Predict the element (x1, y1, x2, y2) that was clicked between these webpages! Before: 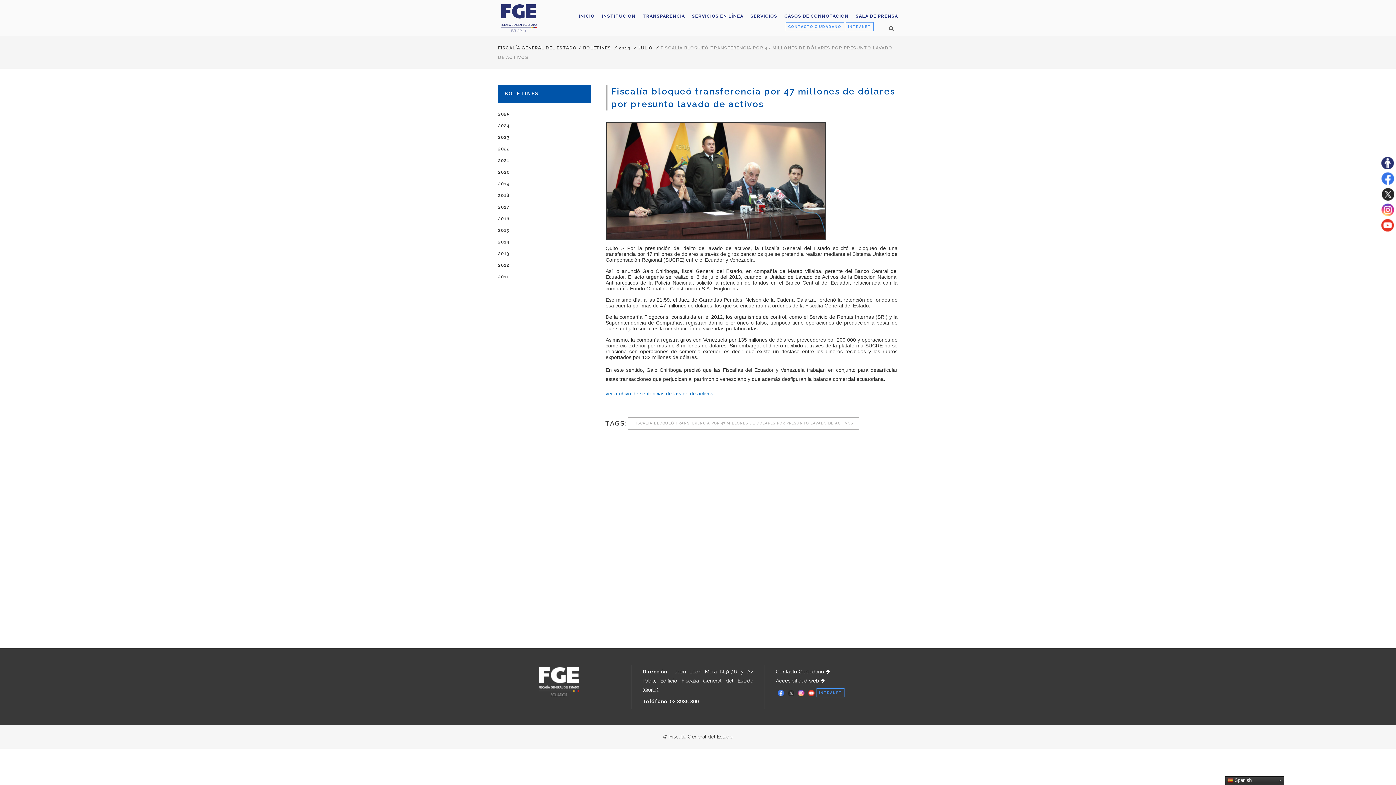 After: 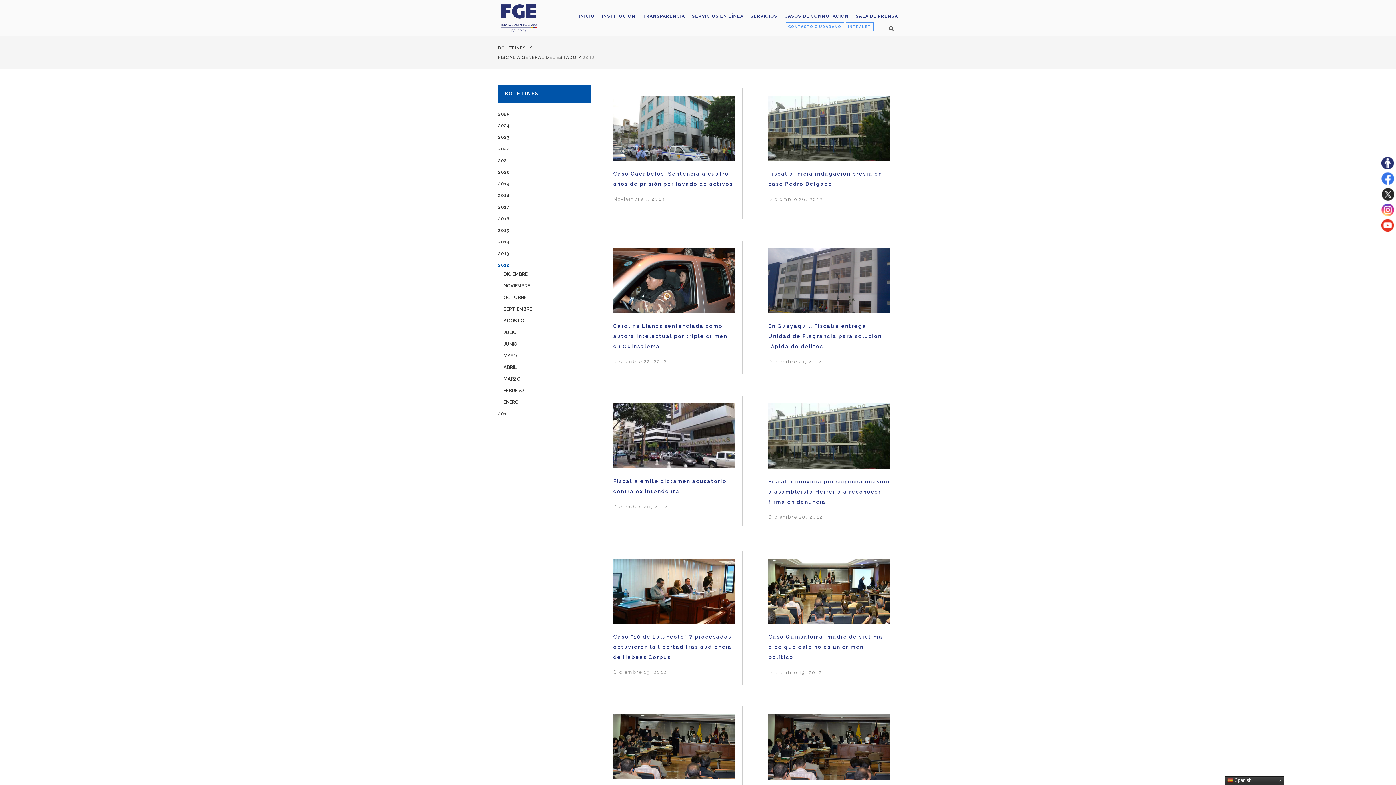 Action: bbox: (498, 262, 509, 268) label: 2012